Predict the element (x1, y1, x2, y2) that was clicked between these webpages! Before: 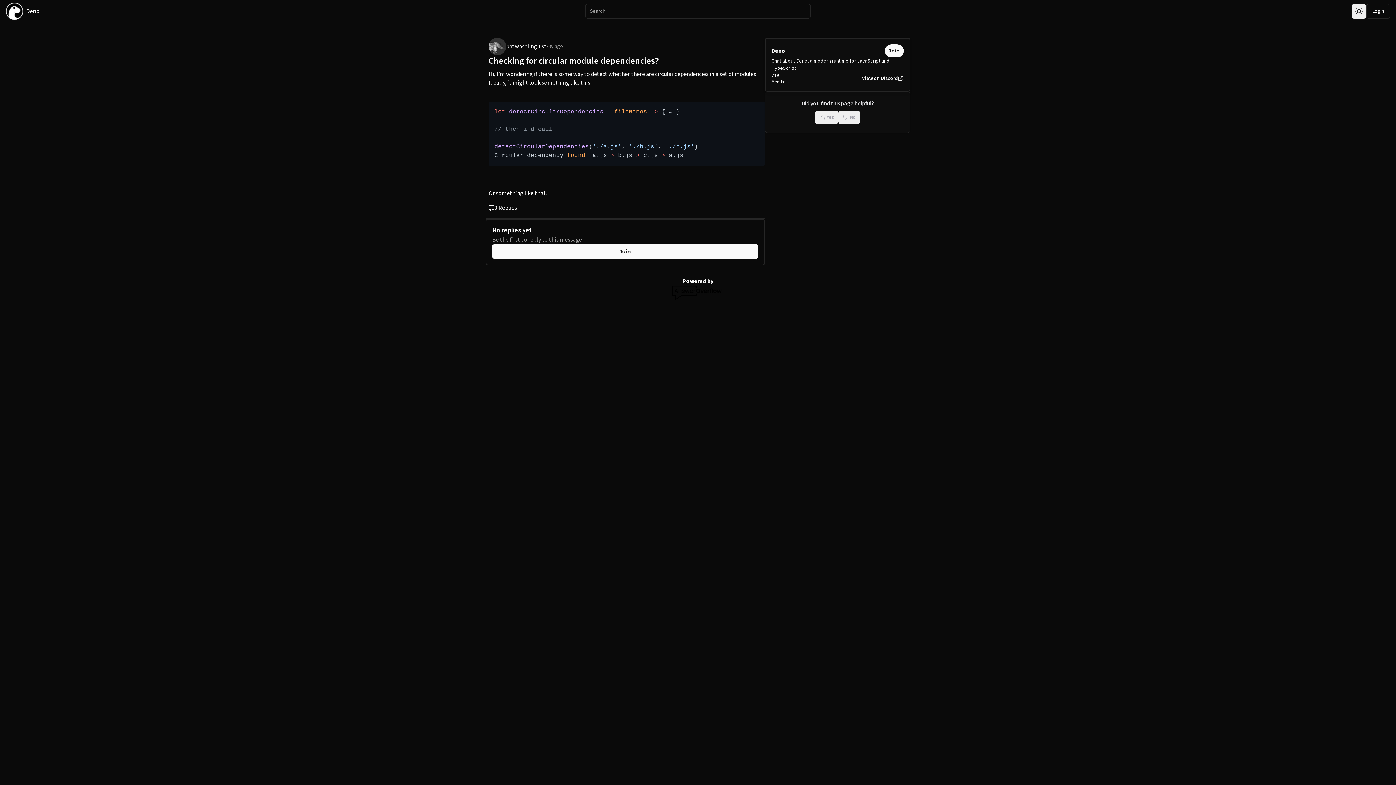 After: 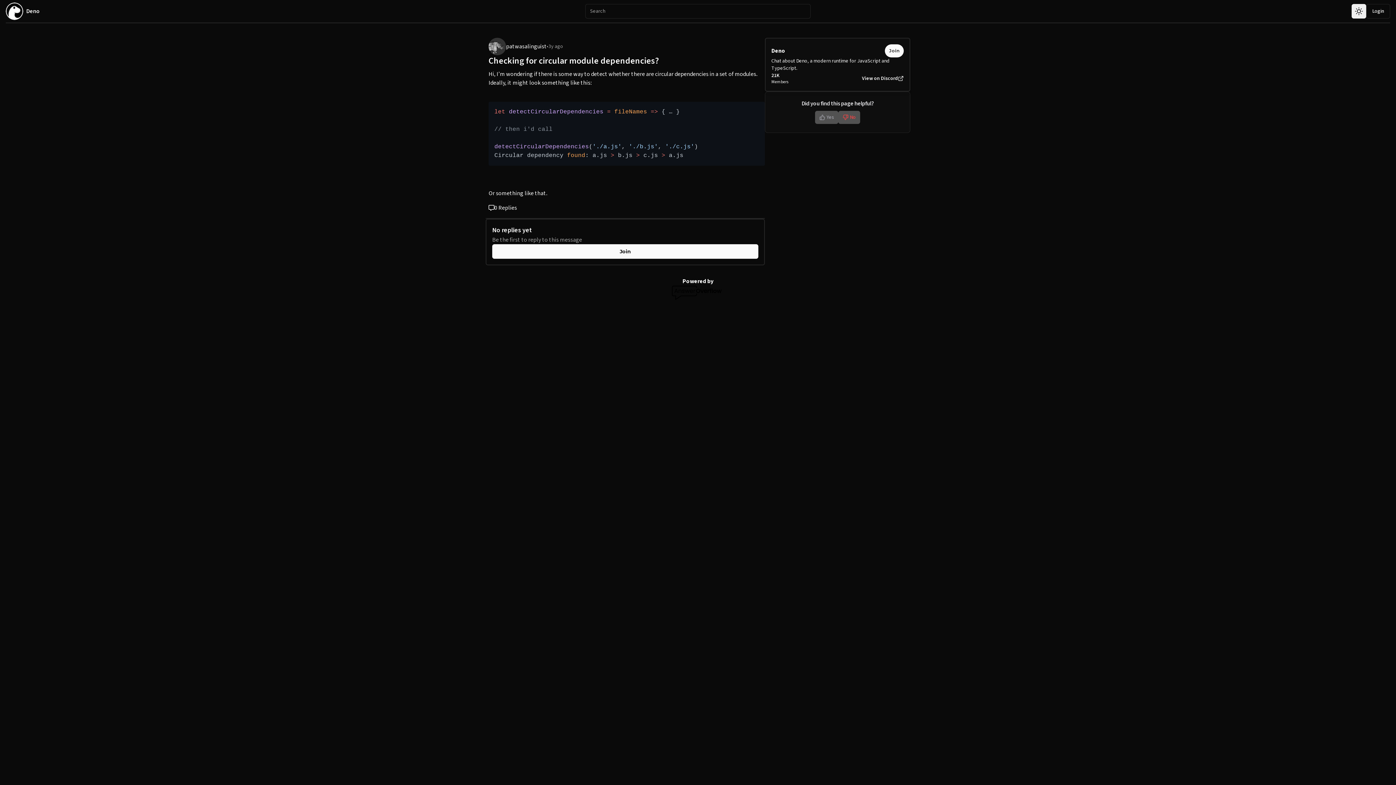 Action: bbox: (838, 110, 860, 124) label: No